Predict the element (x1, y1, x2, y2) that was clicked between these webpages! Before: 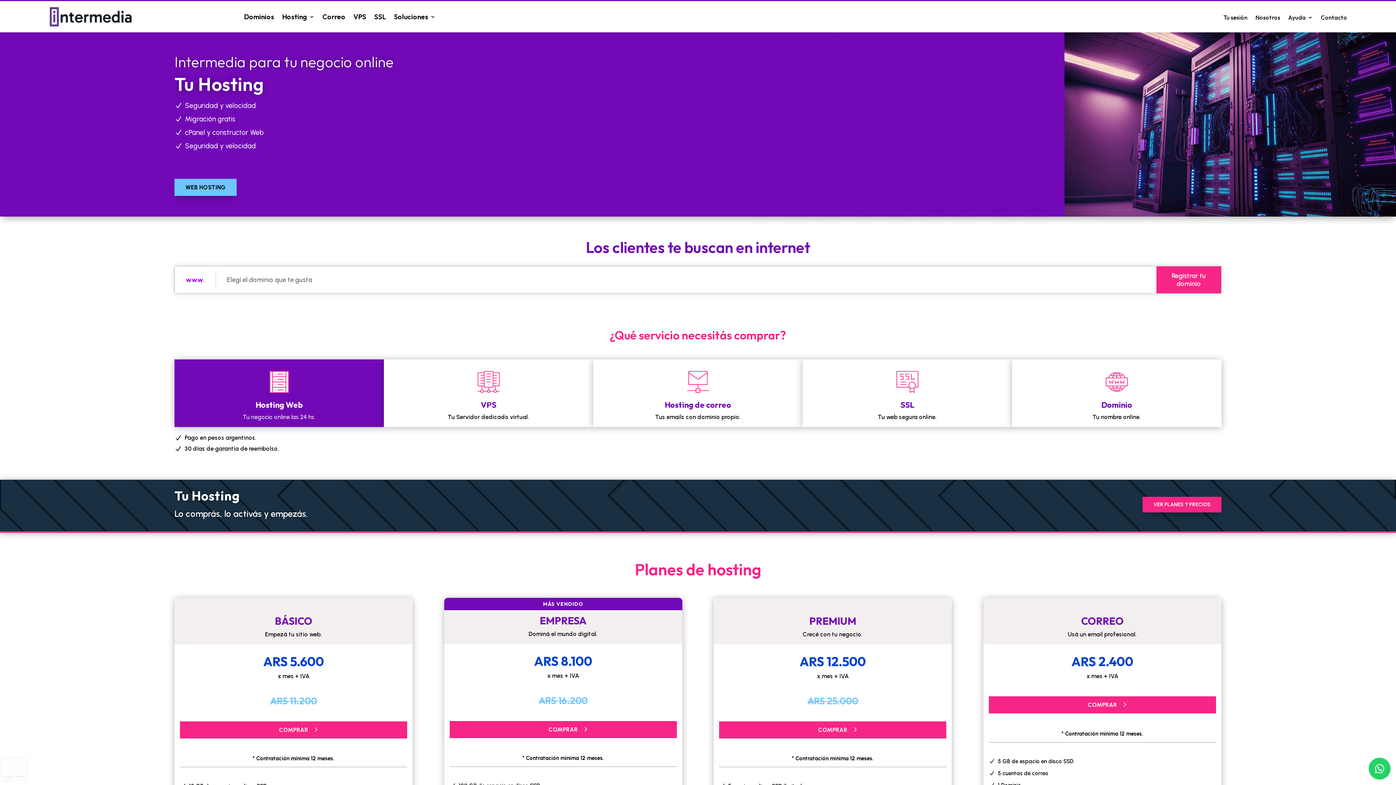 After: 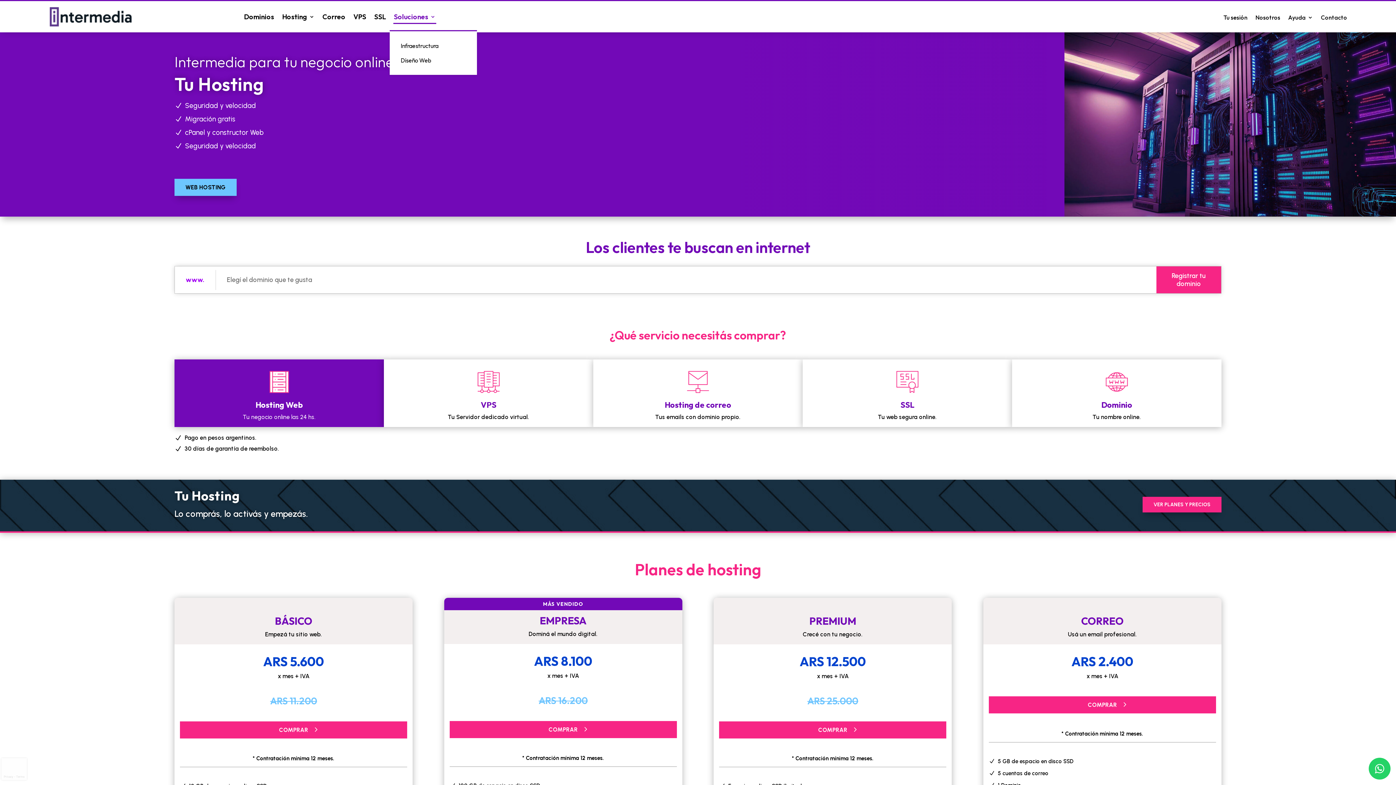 Action: label: Soluciones bbox: (393, 2, 435, 30)